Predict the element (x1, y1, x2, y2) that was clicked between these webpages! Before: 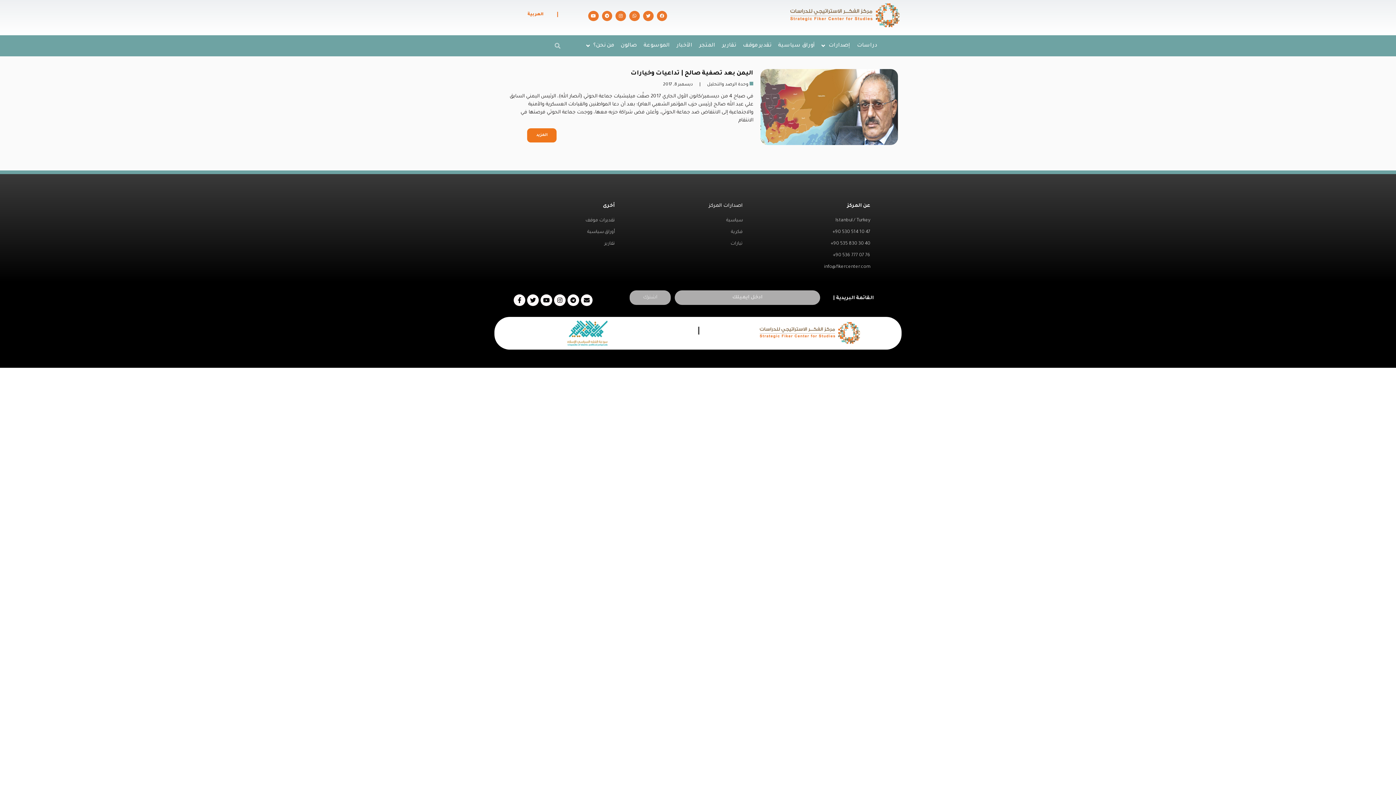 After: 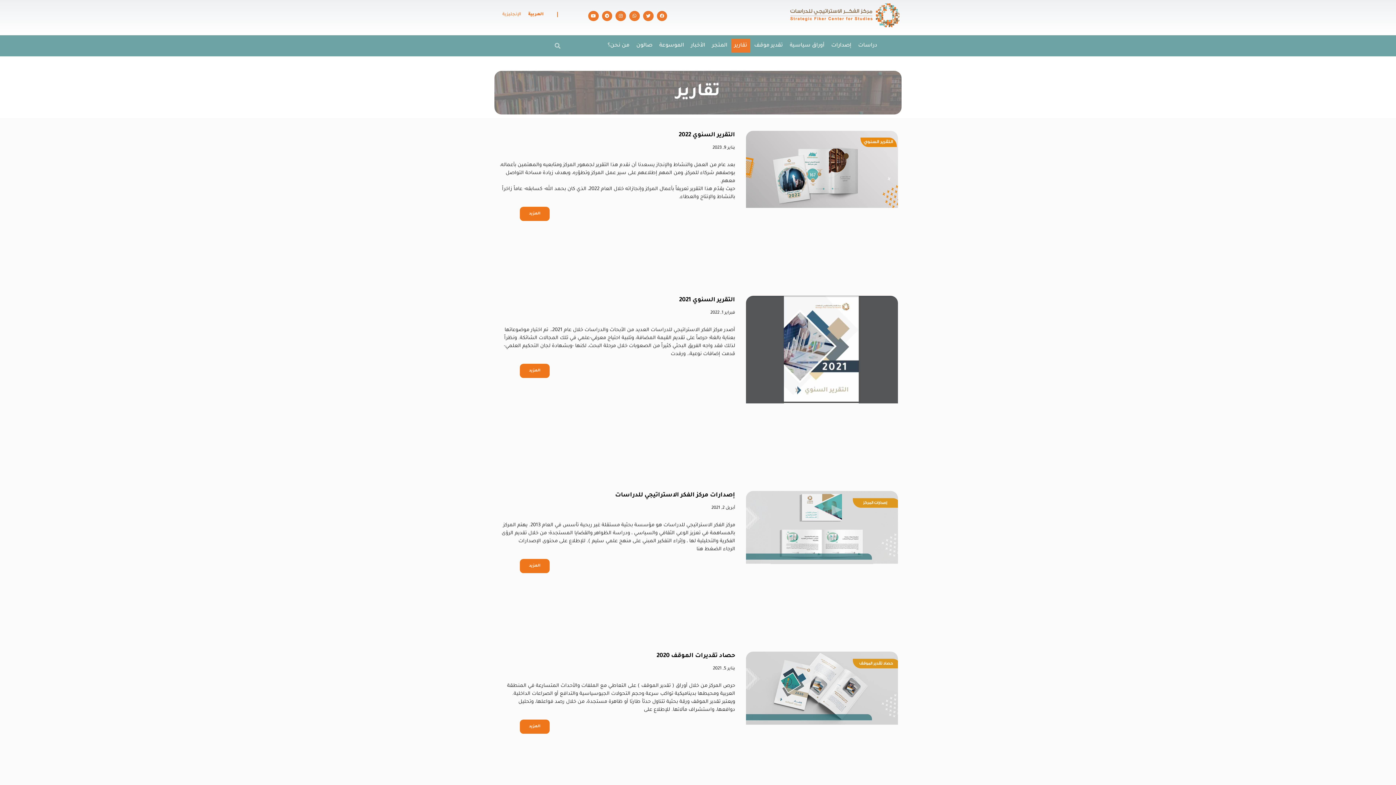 Action: label: تقارير bbox: (719, 38, 739, 52)